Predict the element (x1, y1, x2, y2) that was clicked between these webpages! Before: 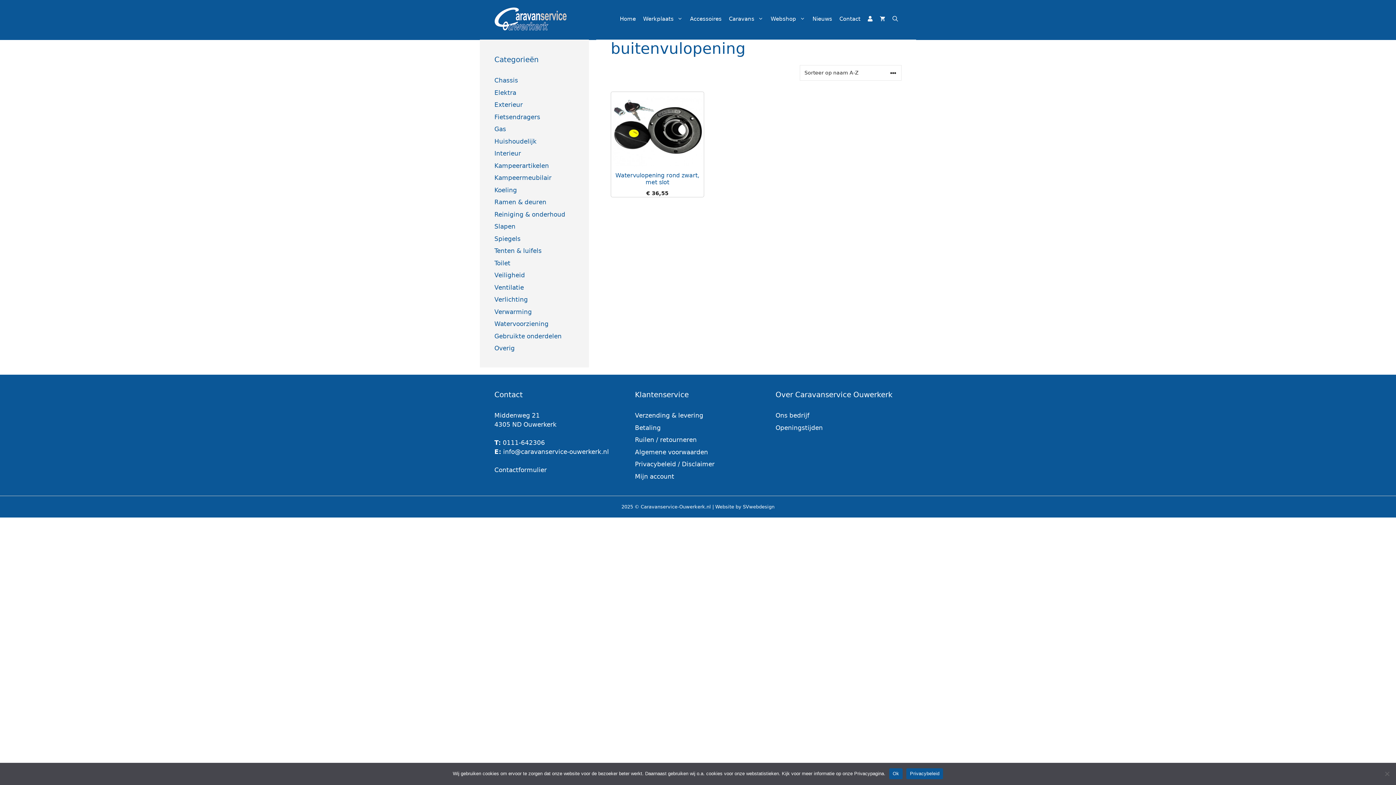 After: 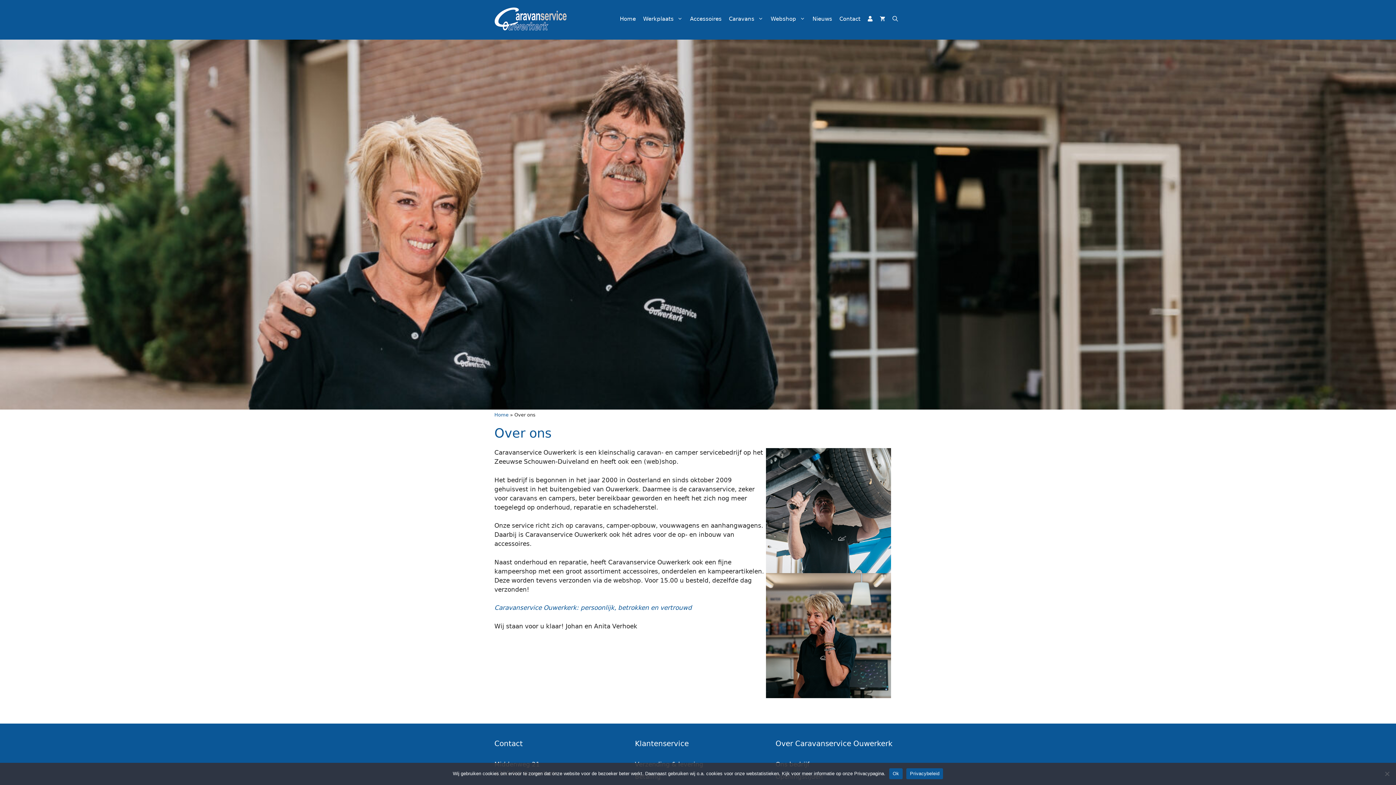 Action: bbox: (775, 412, 809, 419) label: Ons bedrijf